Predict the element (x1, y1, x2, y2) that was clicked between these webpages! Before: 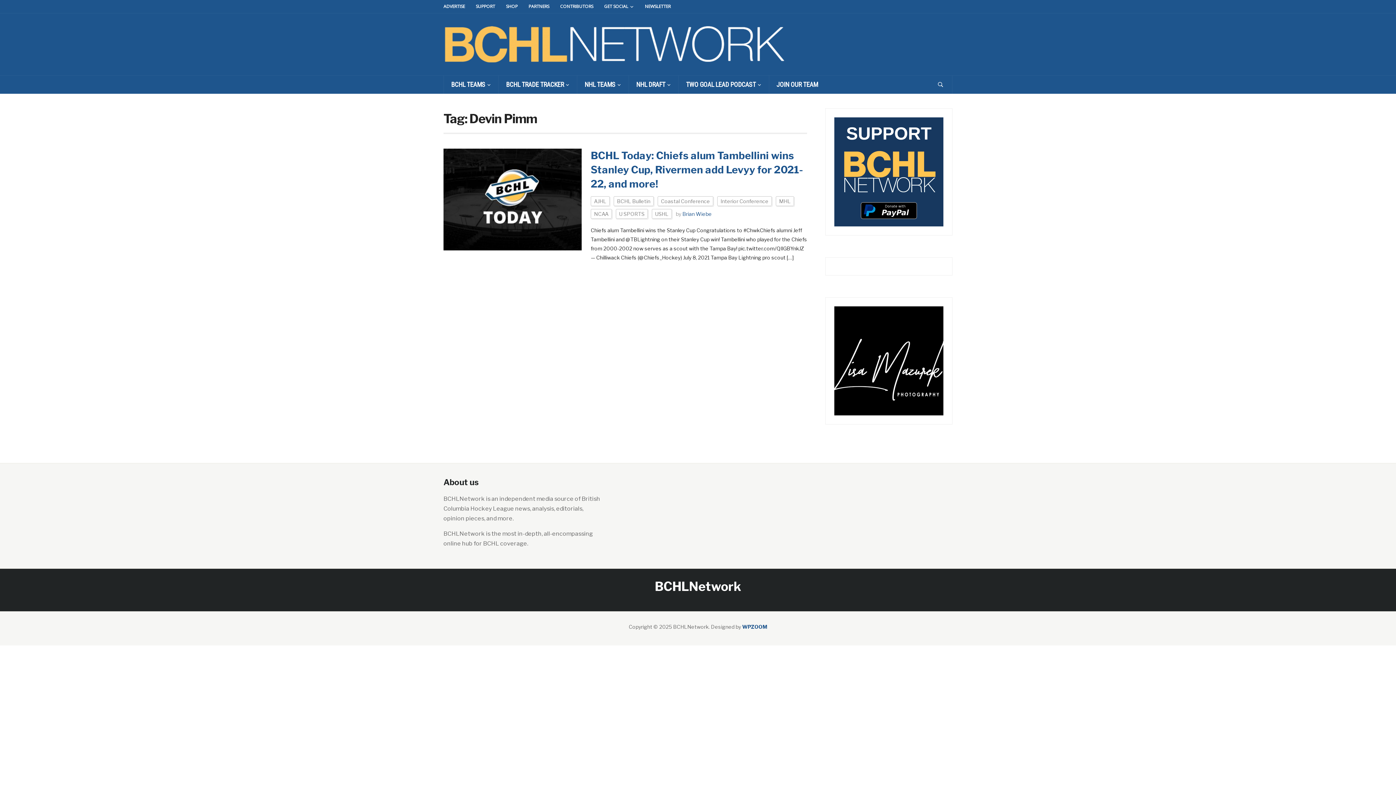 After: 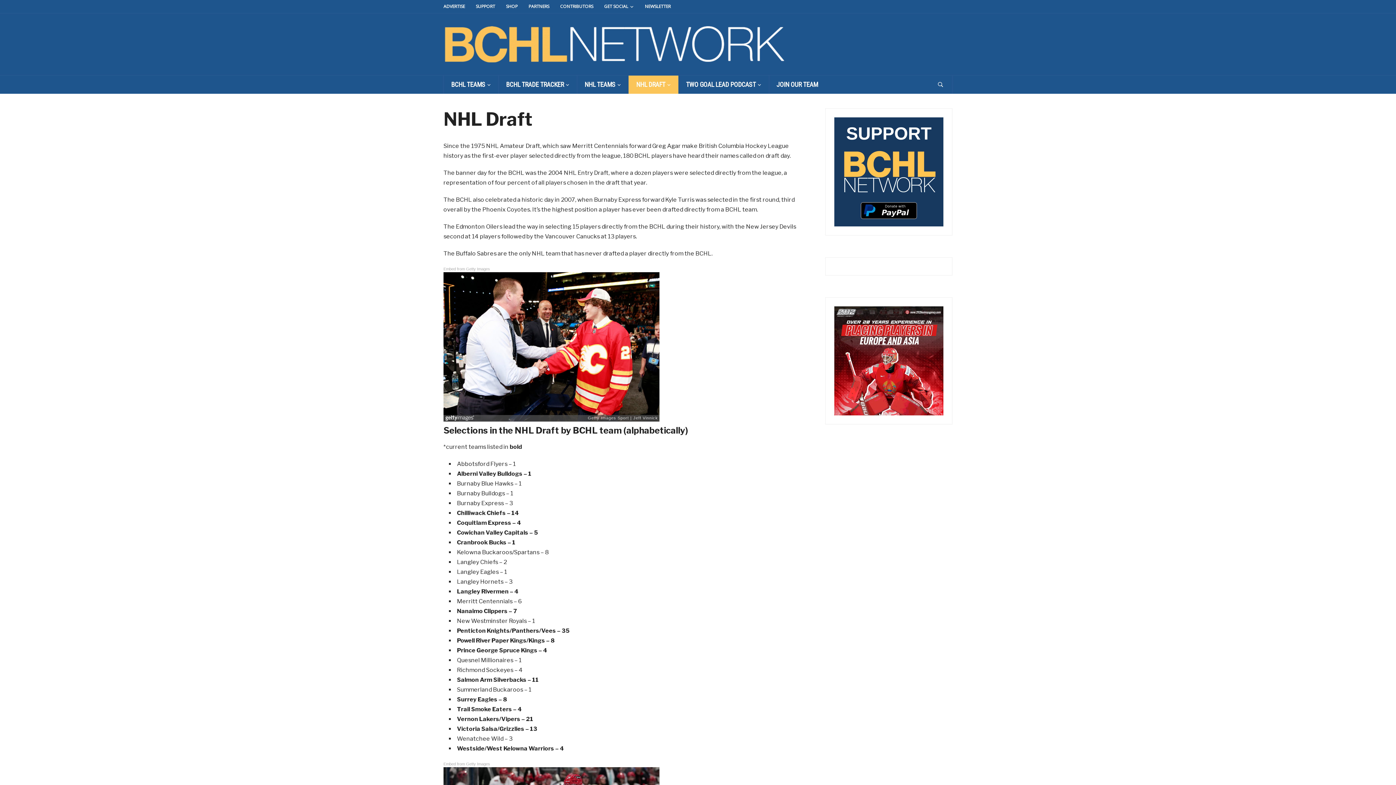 Action: label: NHL DRAFT bbox: (628, 75, 678, 93)